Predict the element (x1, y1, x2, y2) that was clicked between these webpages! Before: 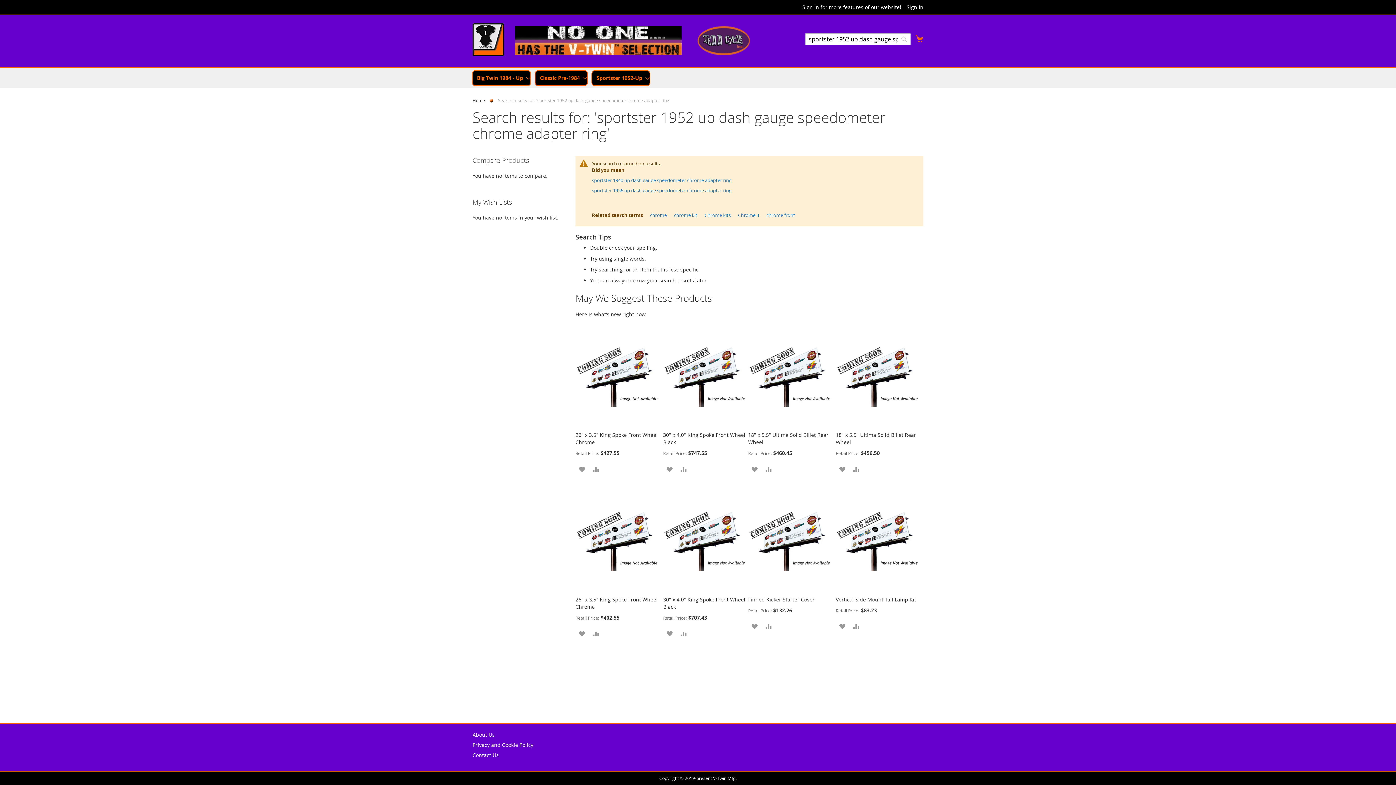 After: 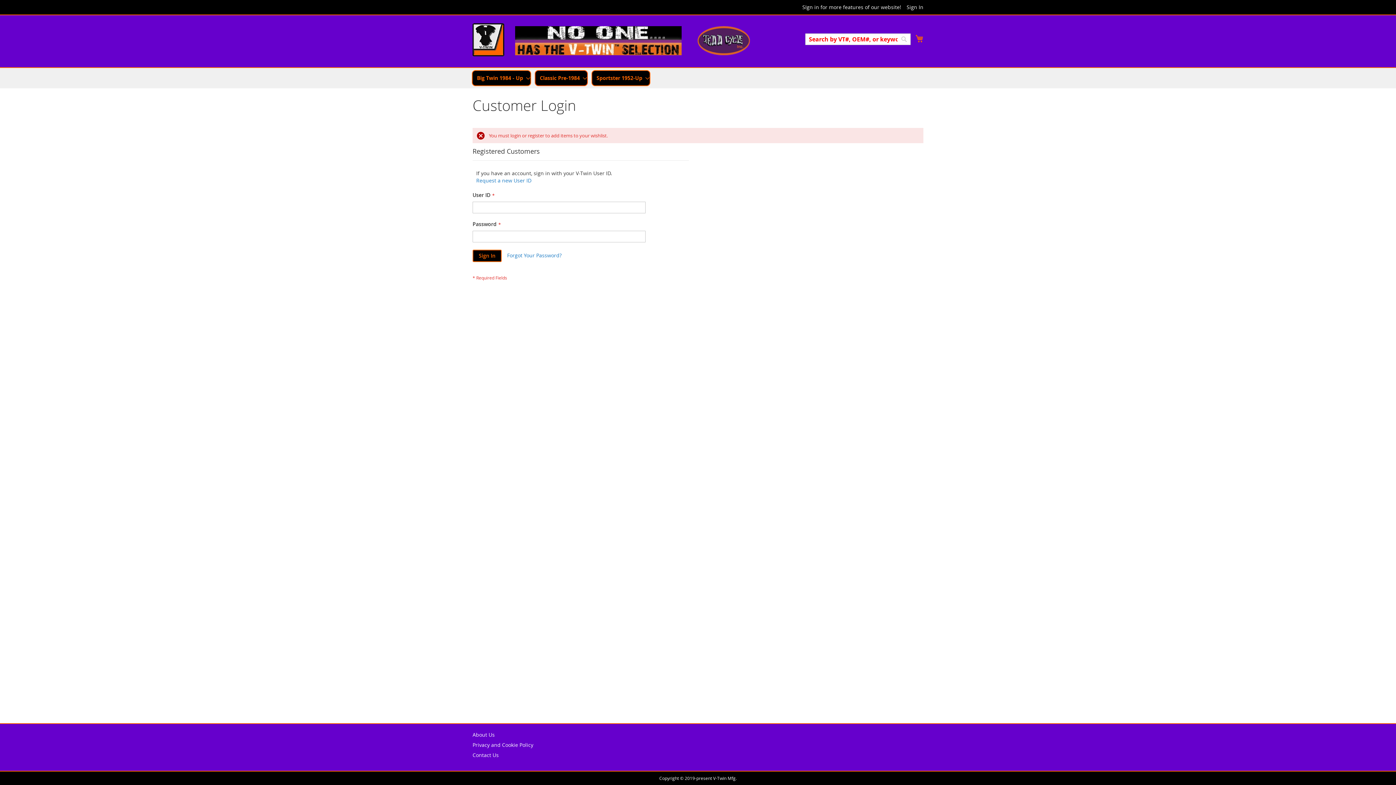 Action: label: ADD TO WISH LIST bbox: (575, 627, 588, 639)